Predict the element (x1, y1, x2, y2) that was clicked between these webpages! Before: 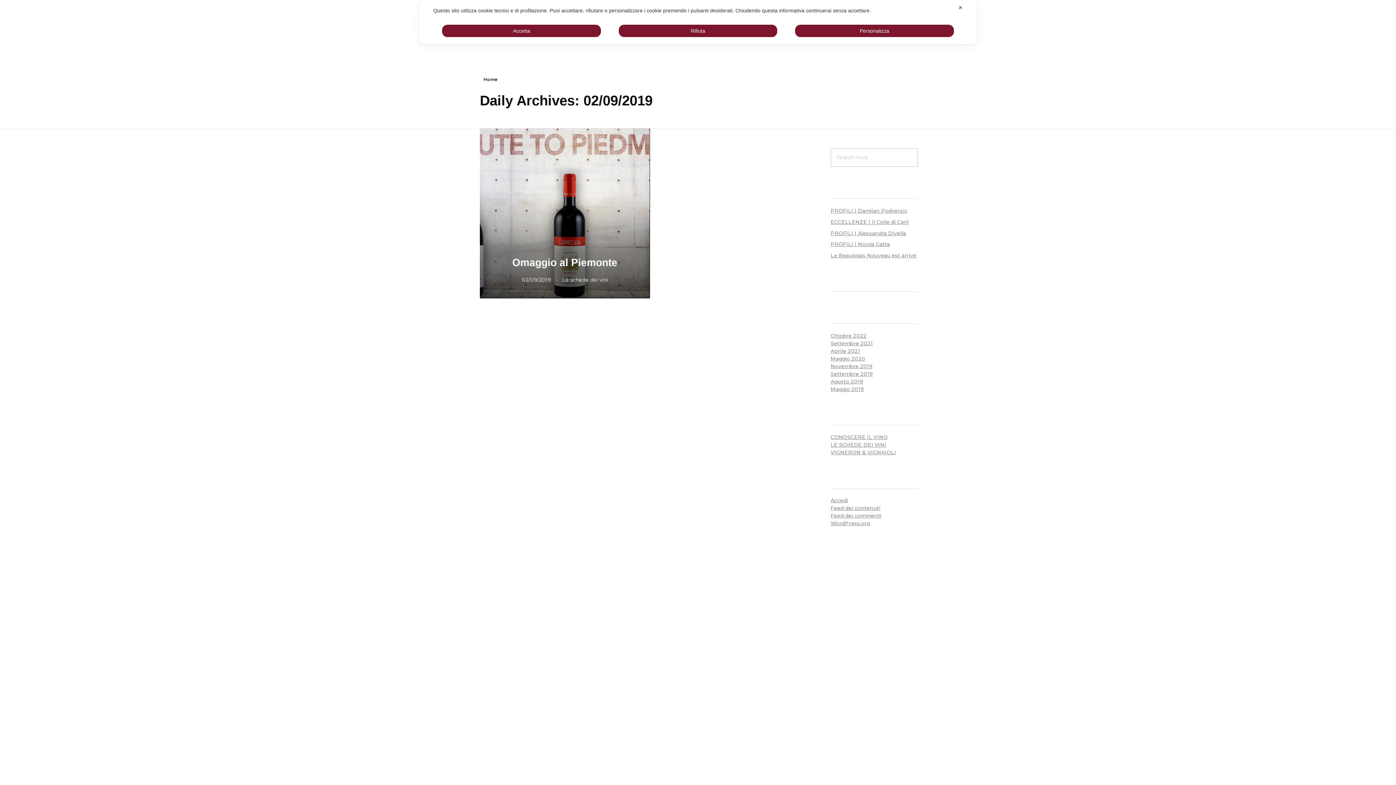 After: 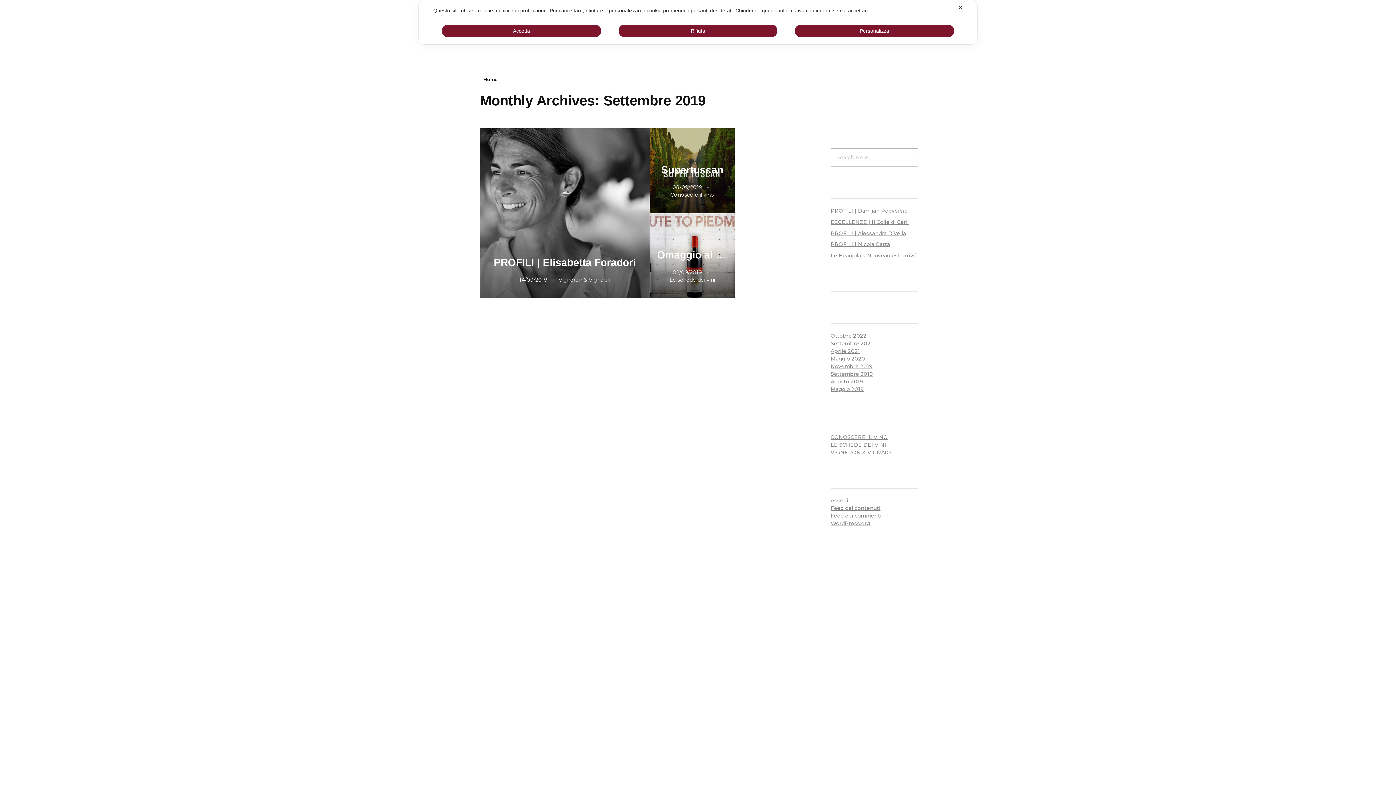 Action: label: Settembre 2019 bbox: (830, 370, 873, 377)